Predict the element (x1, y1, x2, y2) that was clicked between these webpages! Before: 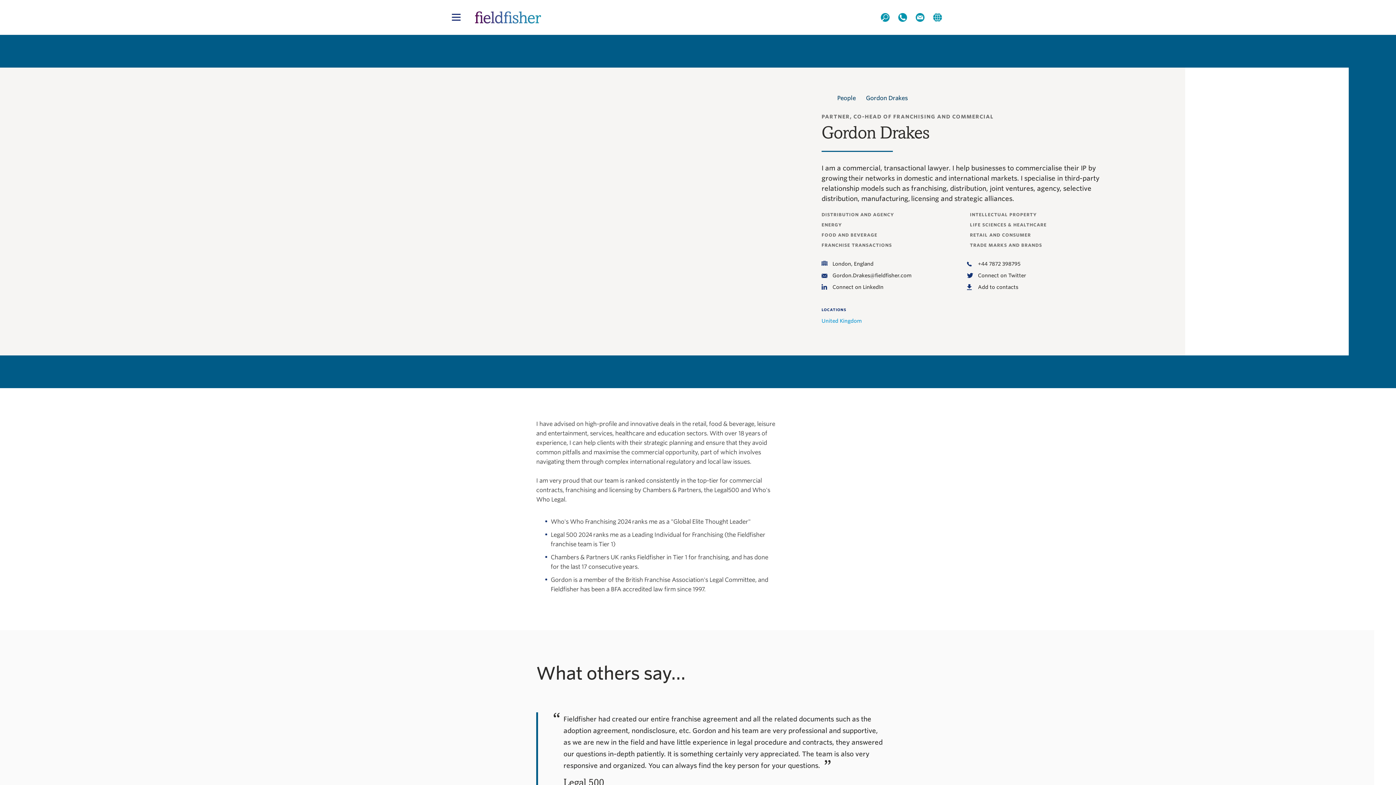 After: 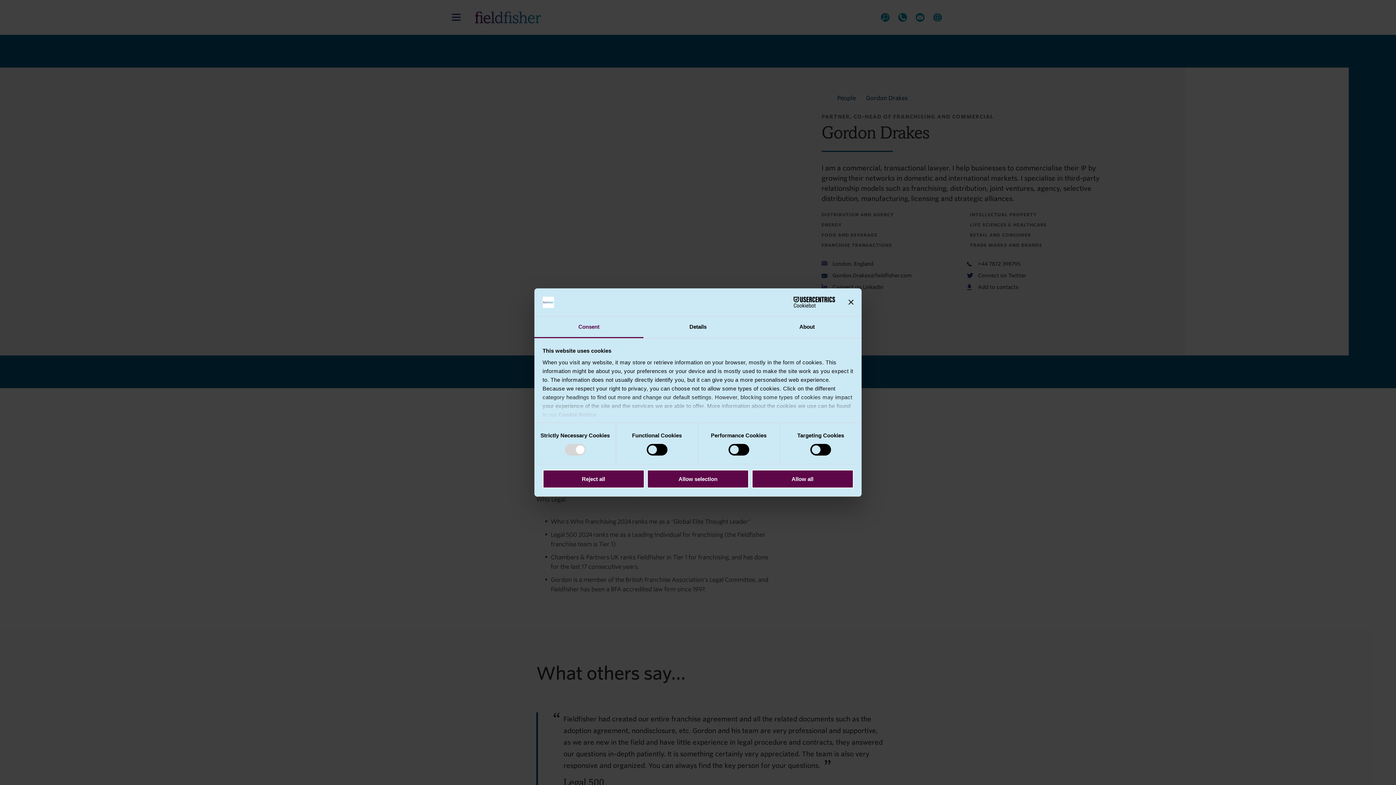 Action: label: connect on twitter bbox: (978, 272, 1026, 278)